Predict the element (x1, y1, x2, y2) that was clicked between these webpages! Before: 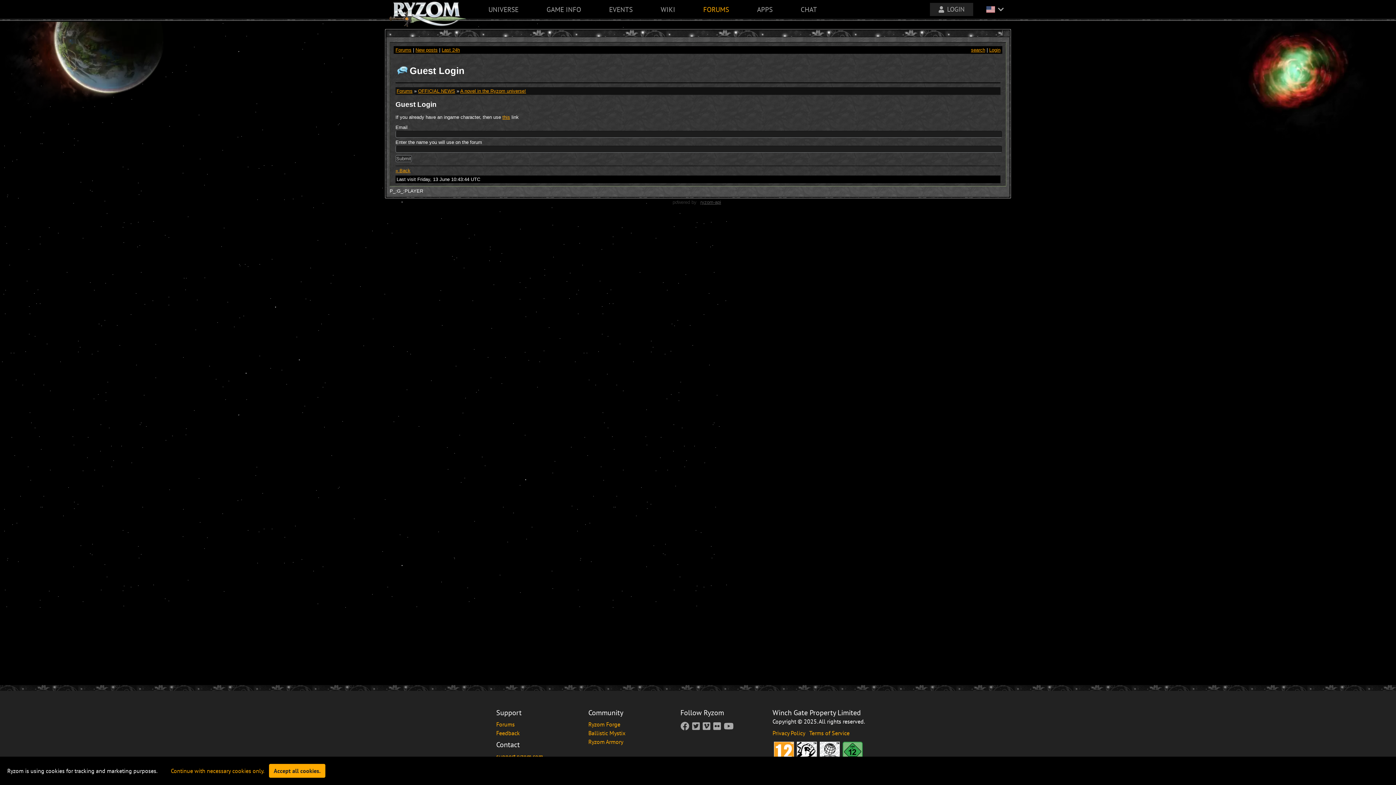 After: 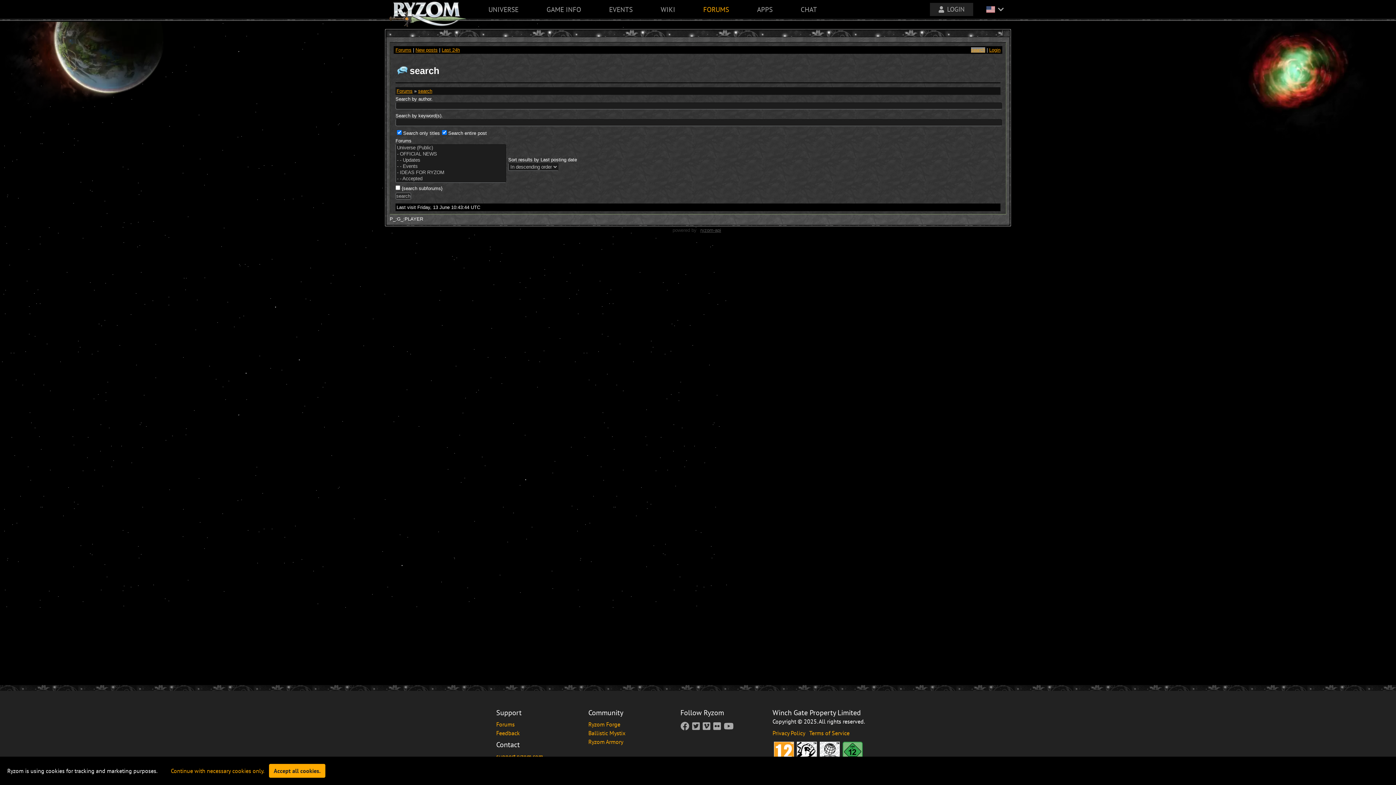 Action: label: search bbox: (971, 47, 985, 52)